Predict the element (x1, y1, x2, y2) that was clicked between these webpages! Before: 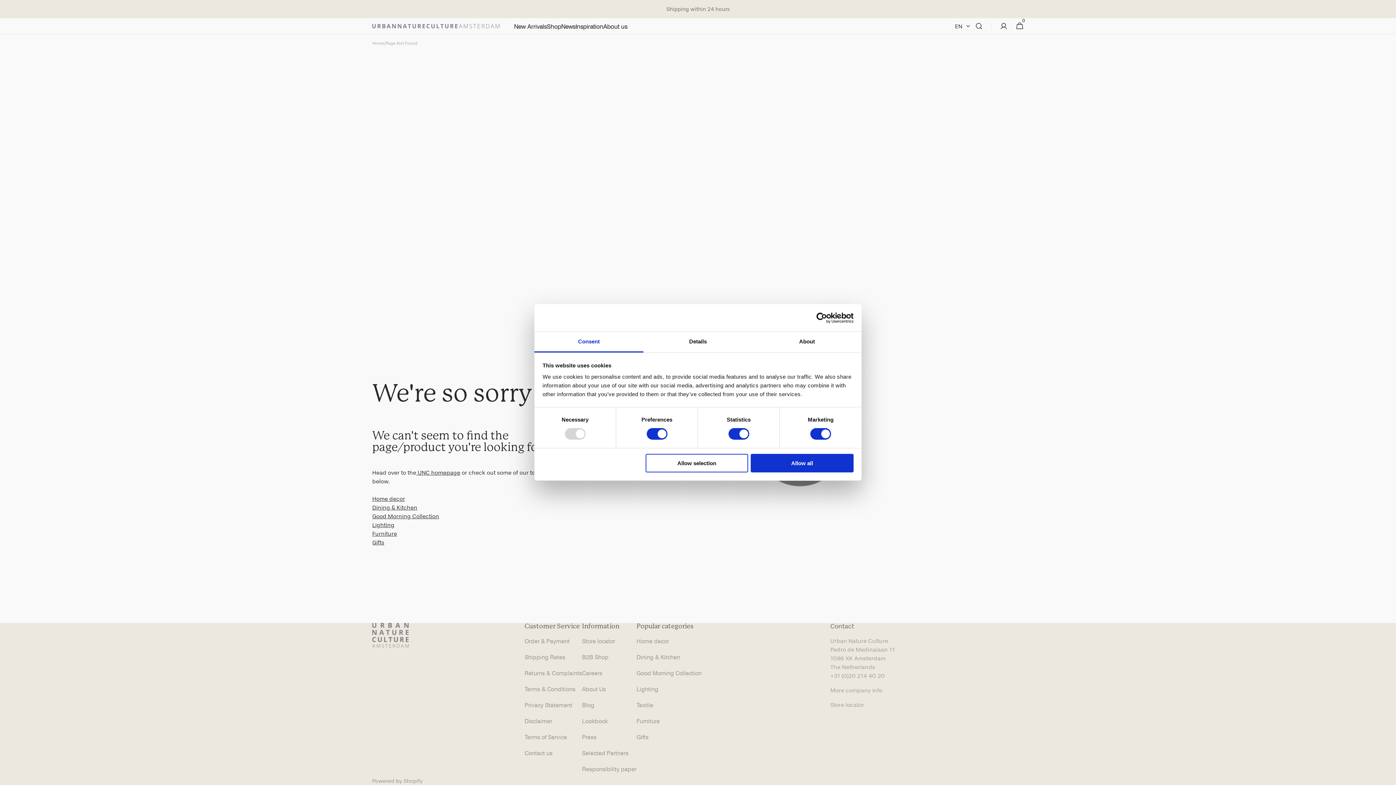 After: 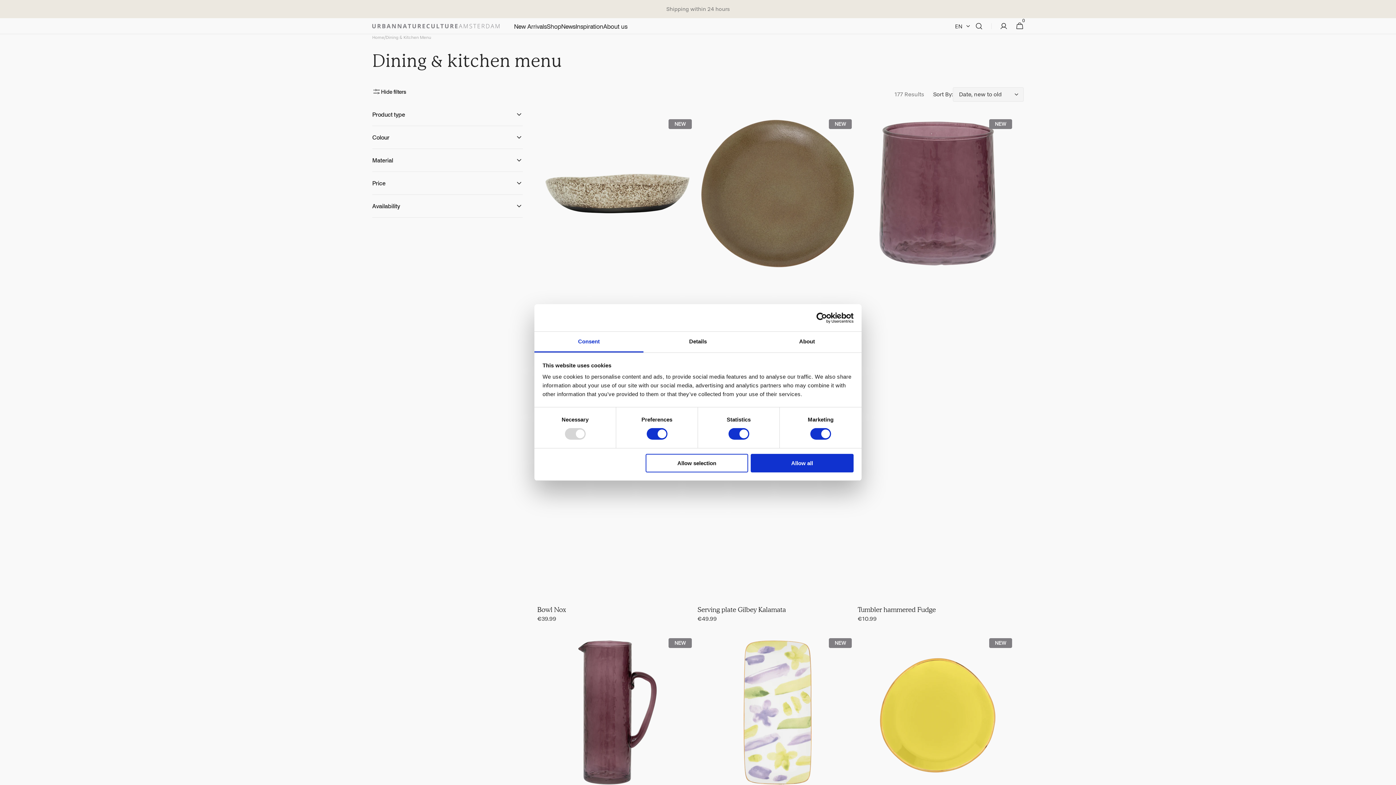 Action: label: Dining & Kitchen bbox: (636, 649, 680, 665)